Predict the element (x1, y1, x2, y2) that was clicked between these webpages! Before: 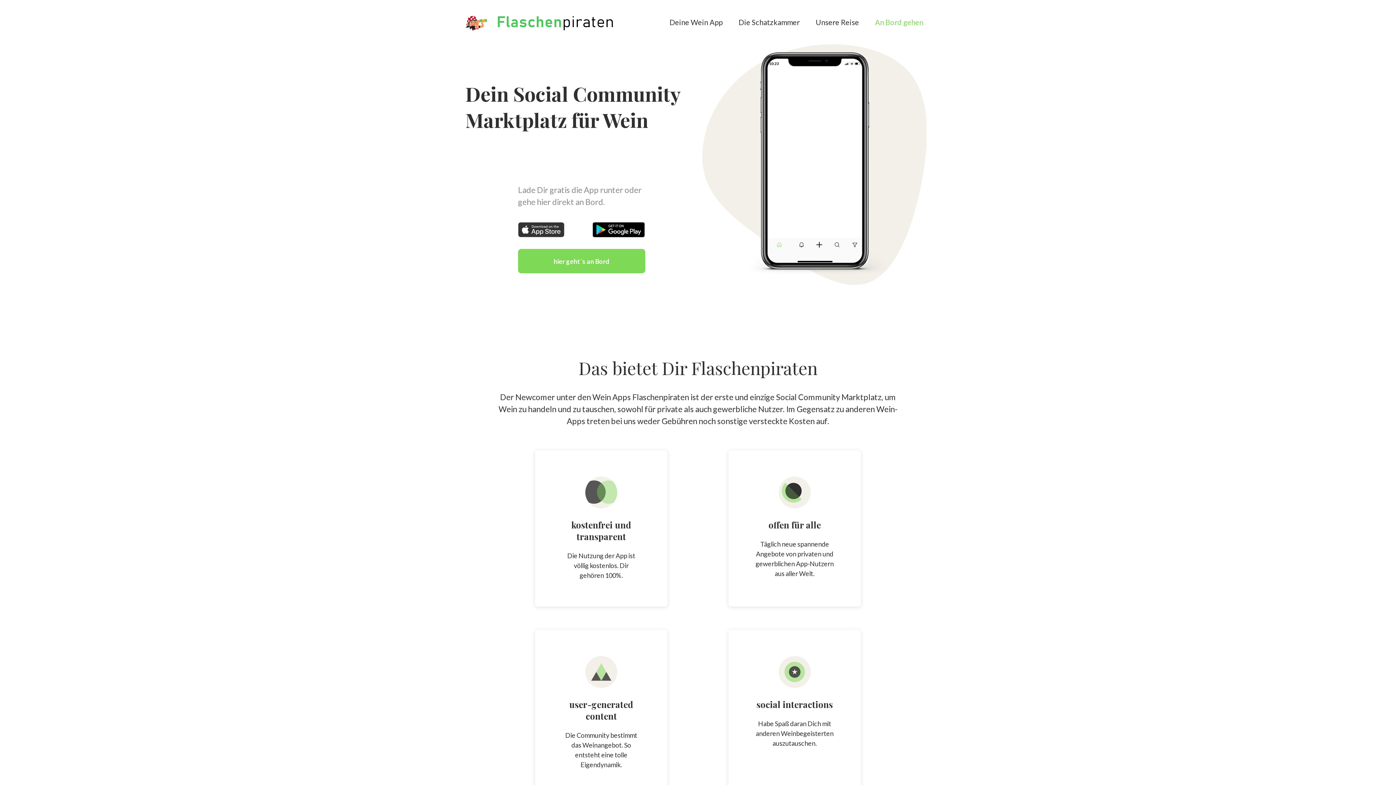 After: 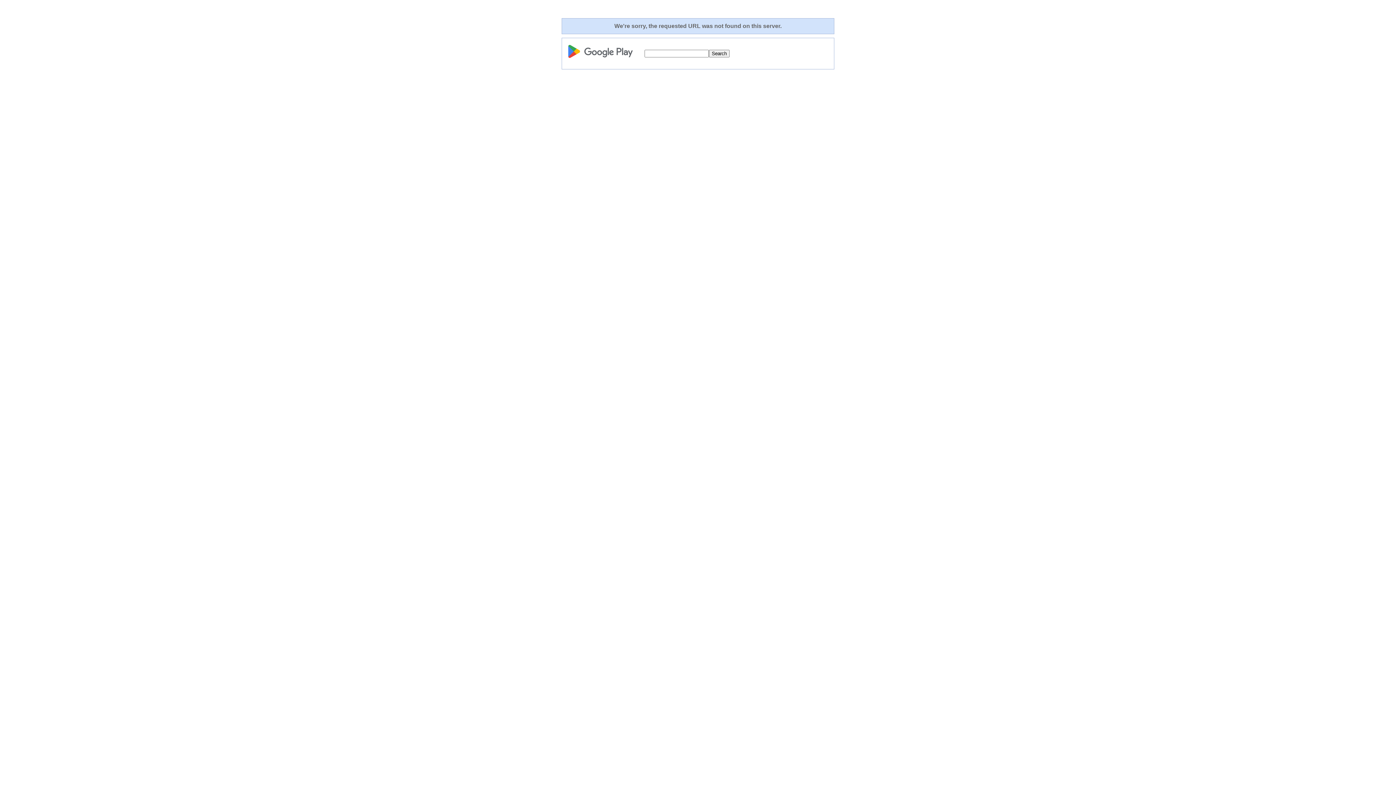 Action: bbox: (592, 222, 645, 237)